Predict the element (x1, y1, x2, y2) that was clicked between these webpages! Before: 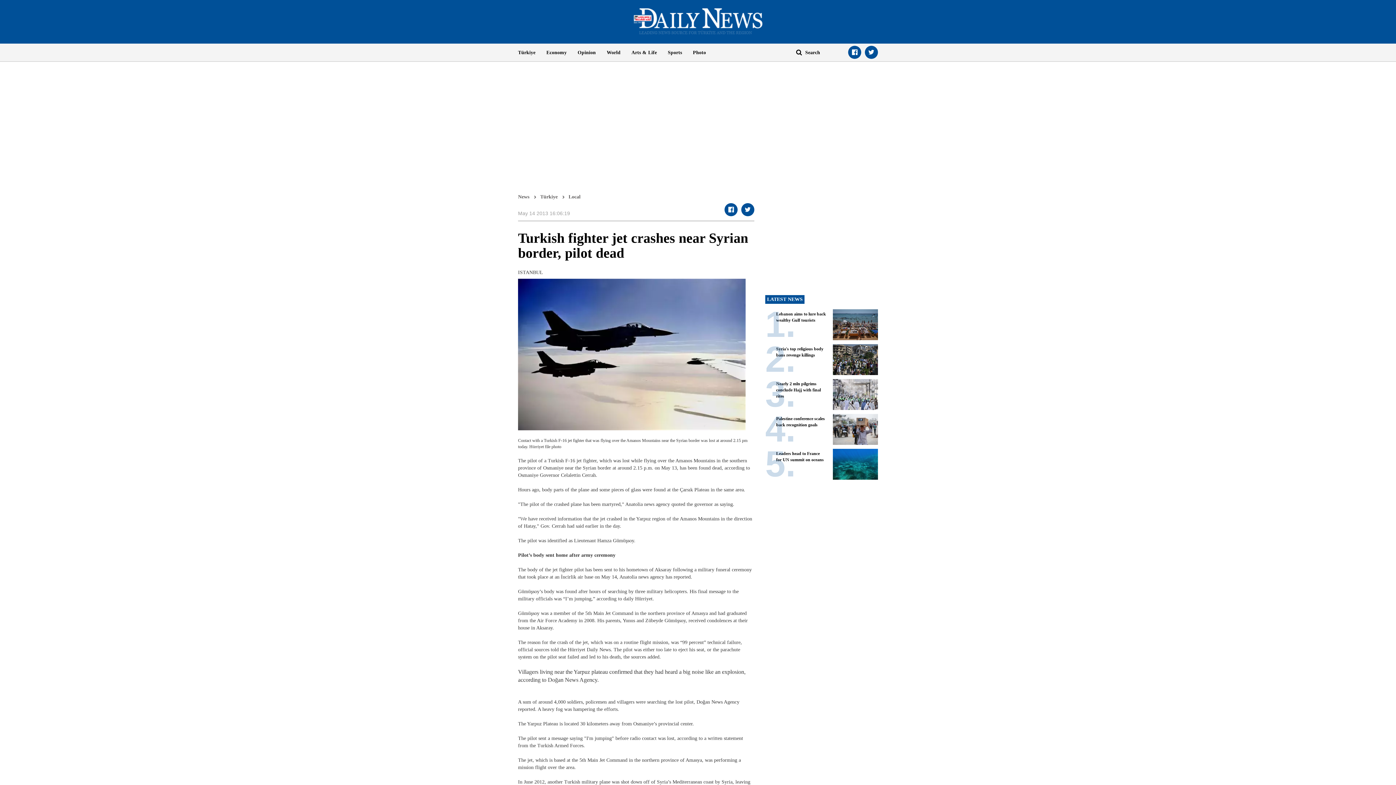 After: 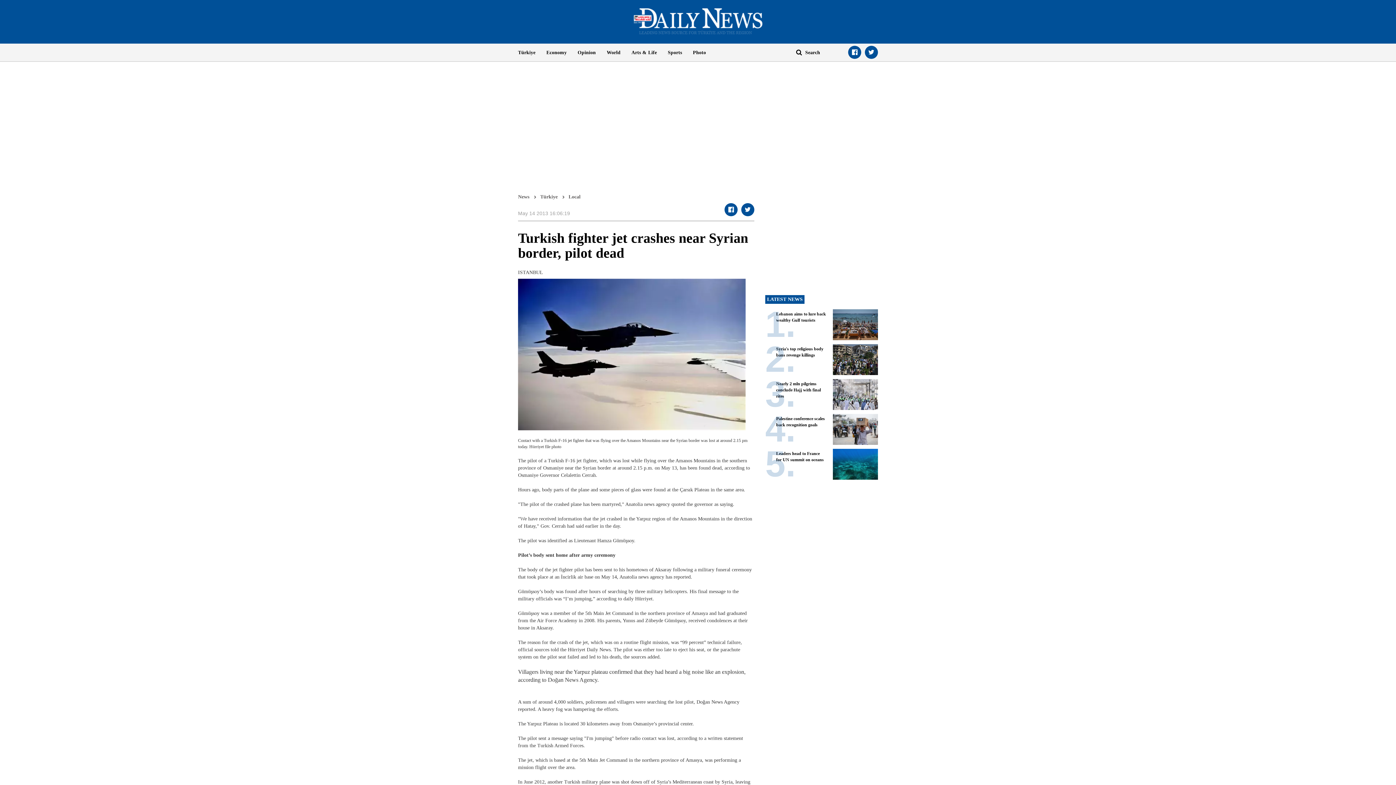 Action: bbox: (796, 49, 802, 55)